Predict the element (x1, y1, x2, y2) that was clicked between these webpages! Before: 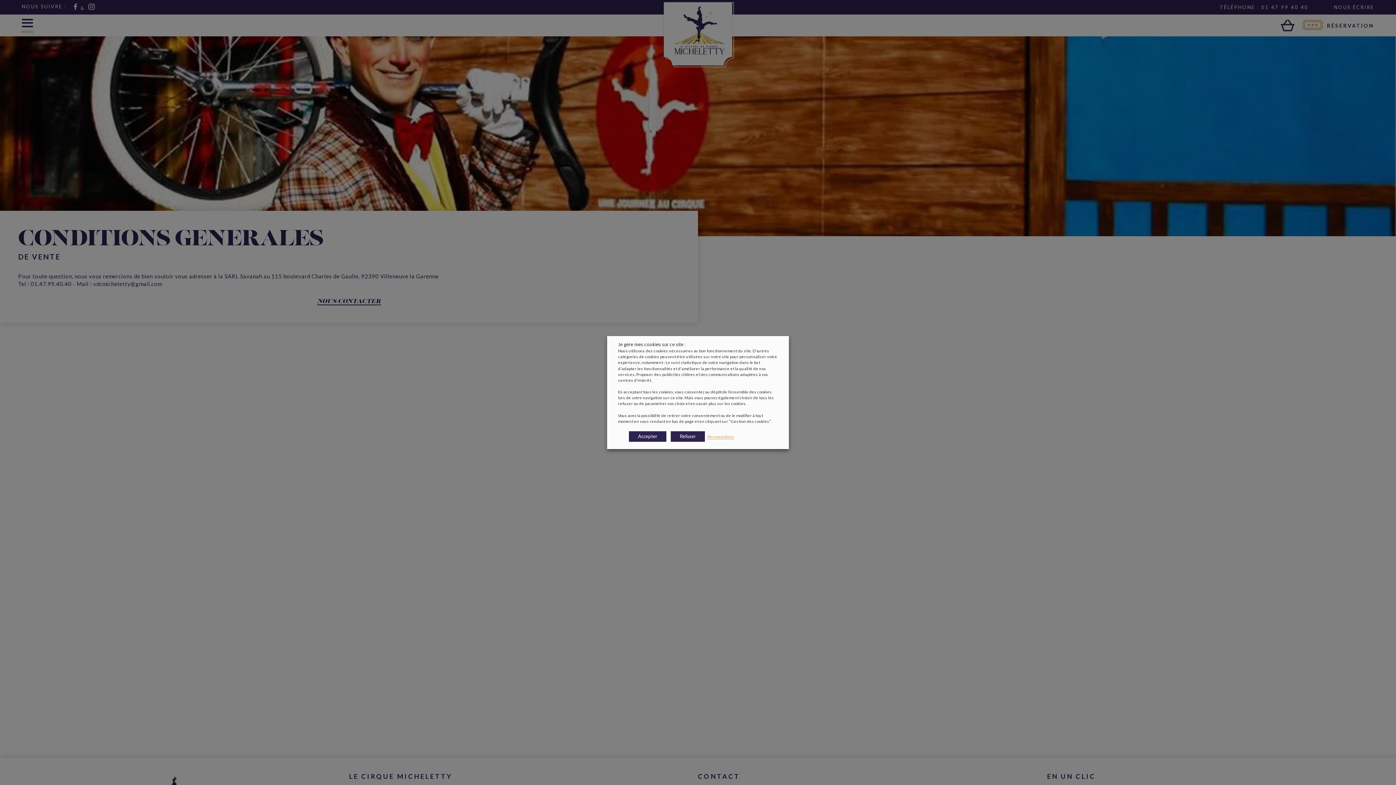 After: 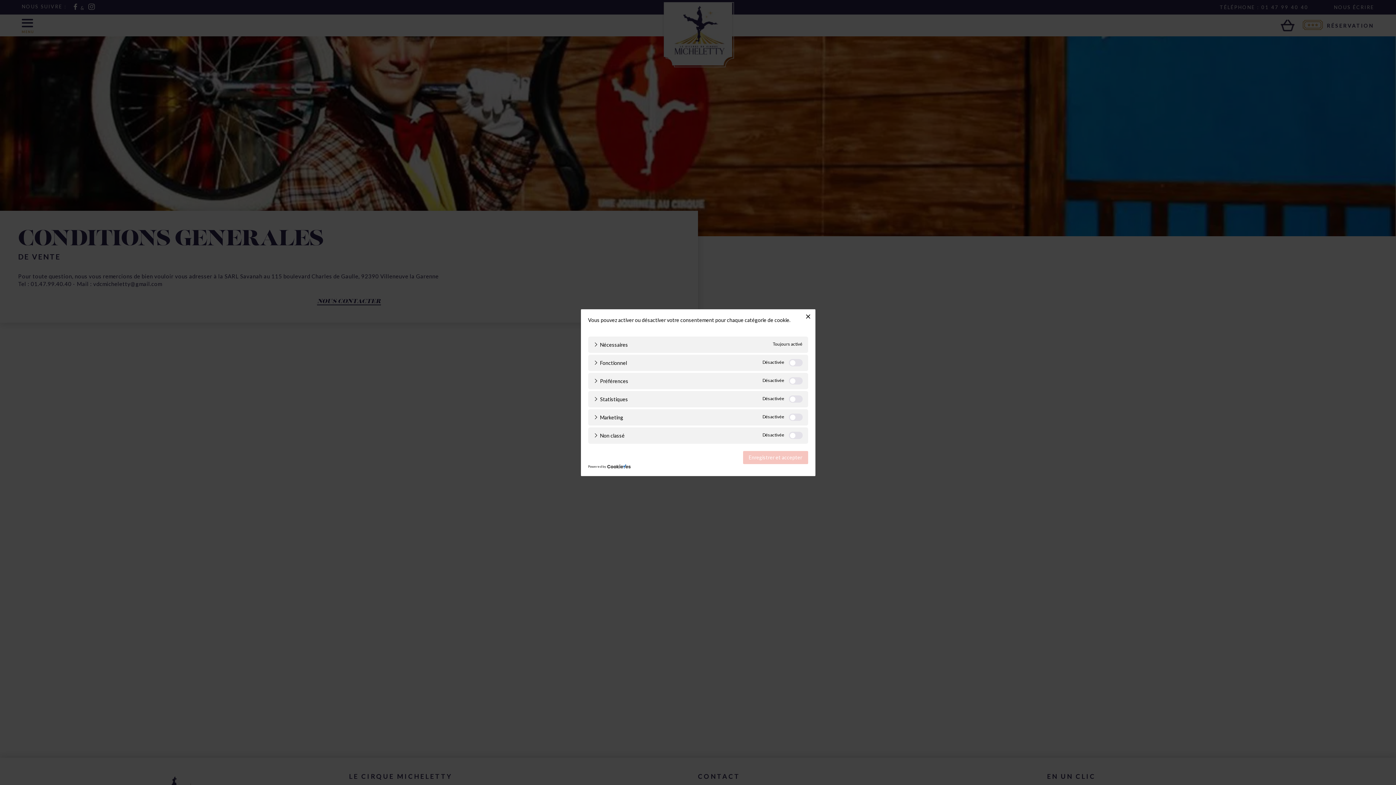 Action: bbox: (707, 434, 734, 439) label: Personnaliser